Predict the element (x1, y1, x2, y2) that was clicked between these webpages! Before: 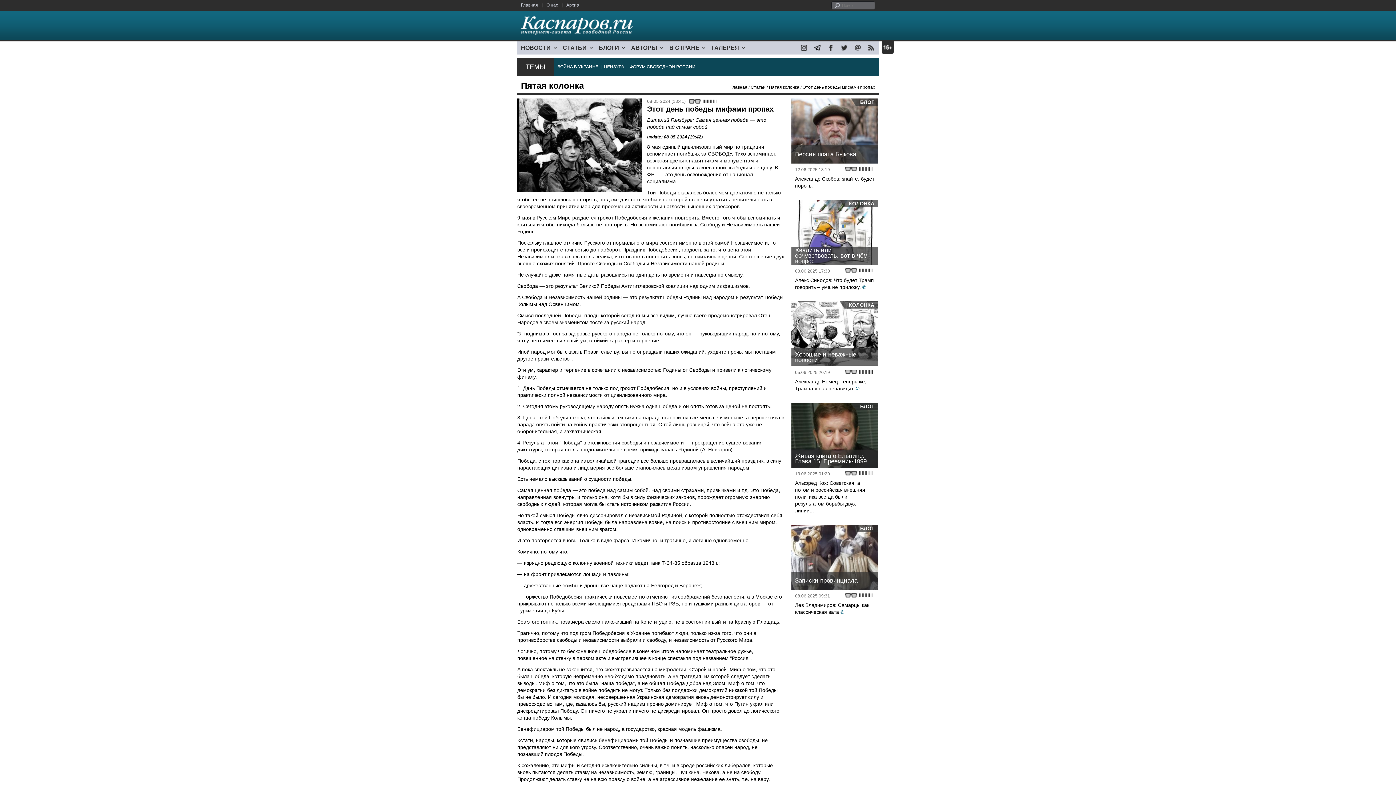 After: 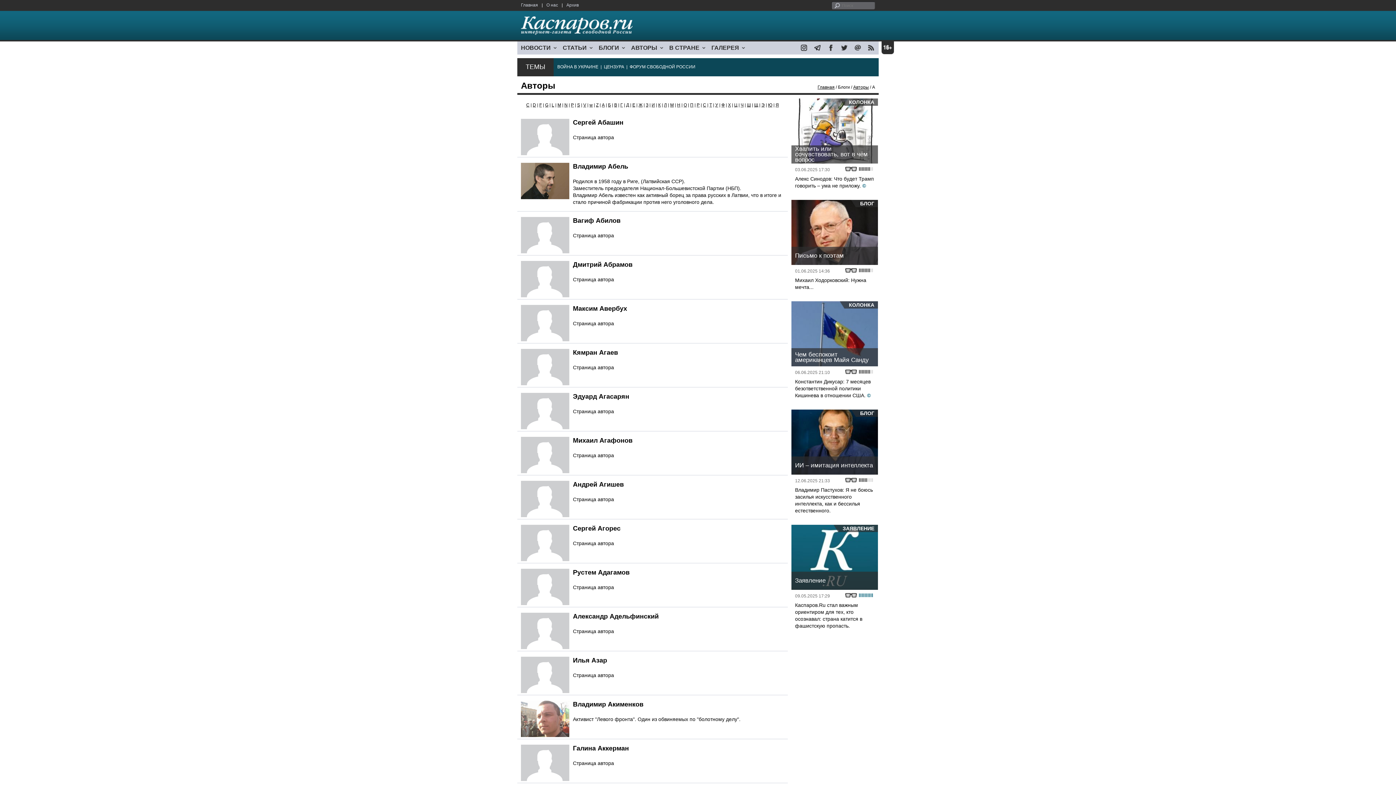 Action: bbox: (627, 41, 665, 53) label: АВТОРЫ